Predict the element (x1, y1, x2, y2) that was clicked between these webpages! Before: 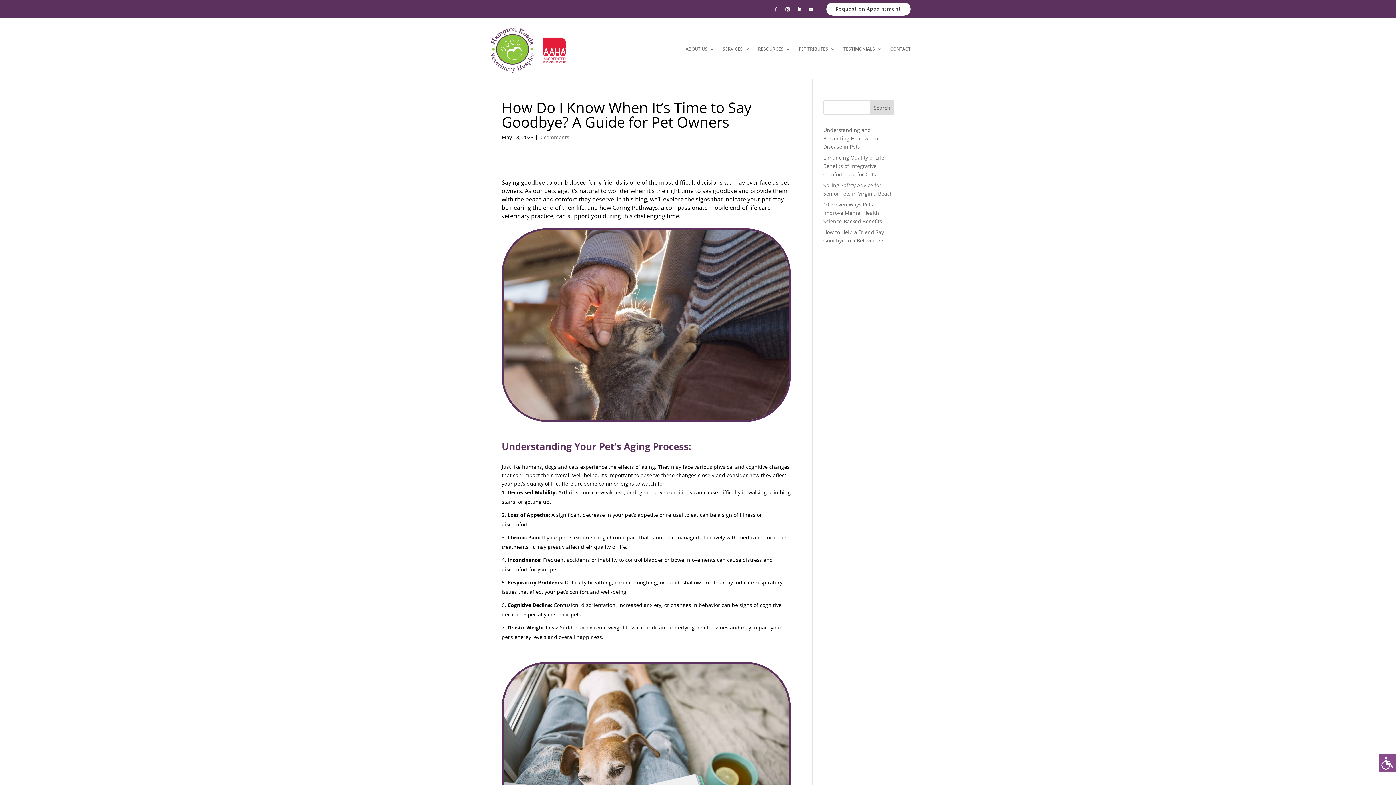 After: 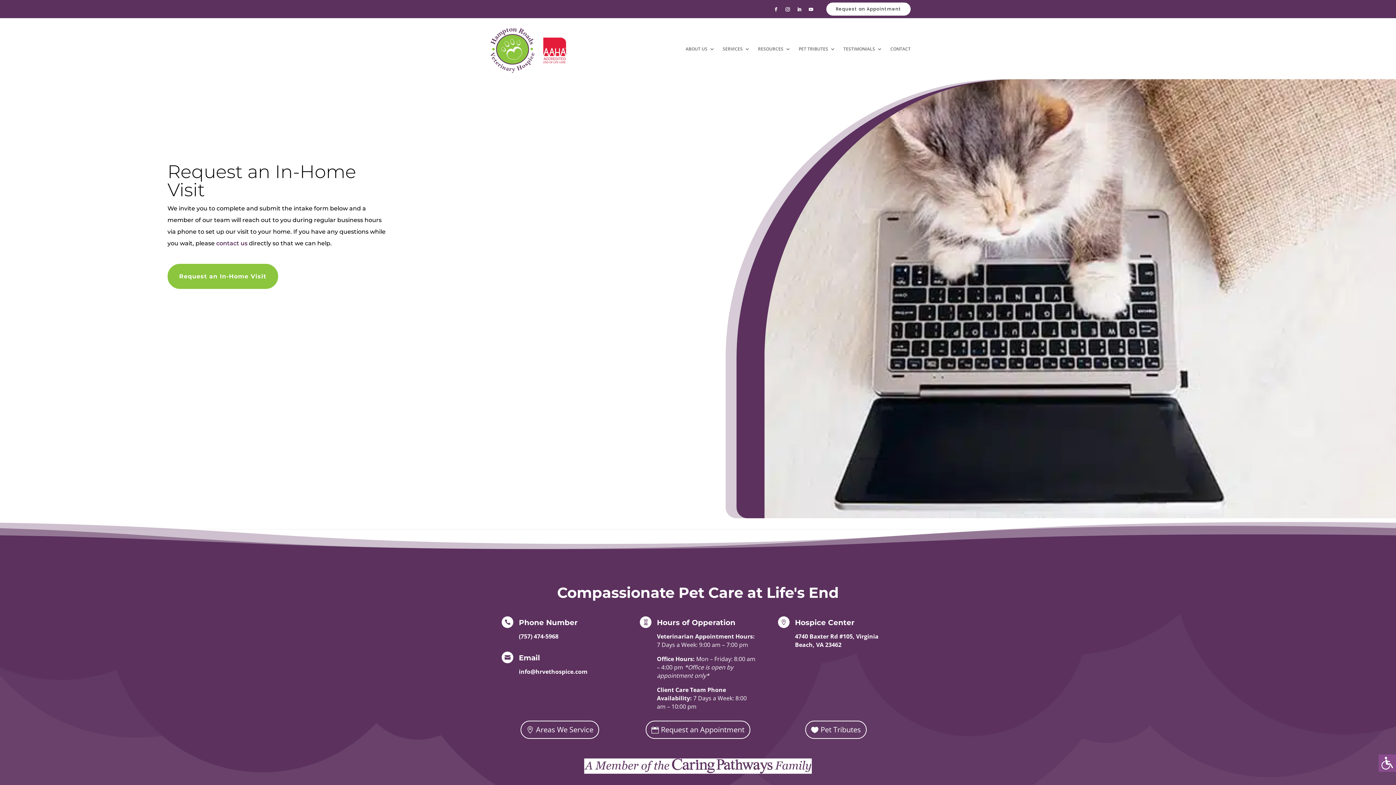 Action: bbox: (826, 2, 910, 15) label: Request an Appointment